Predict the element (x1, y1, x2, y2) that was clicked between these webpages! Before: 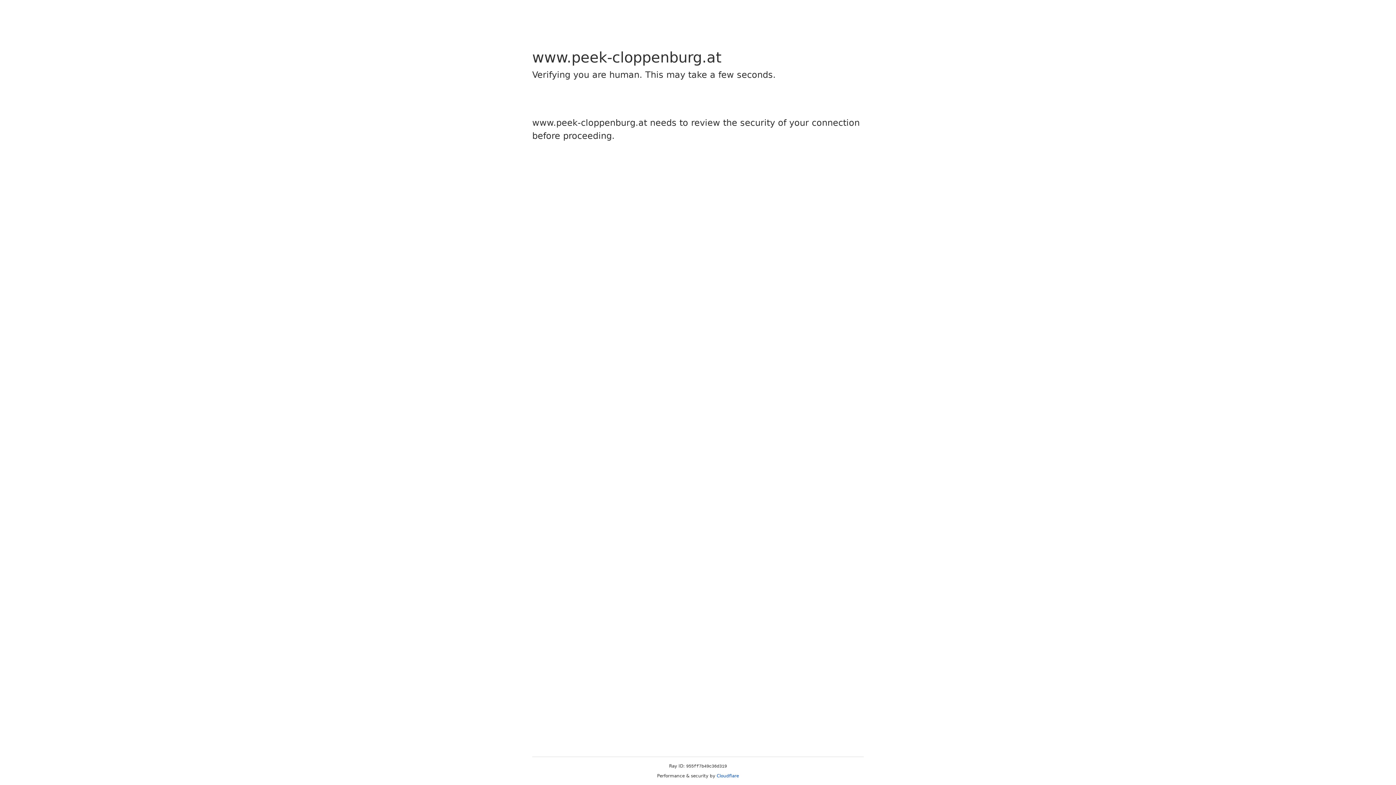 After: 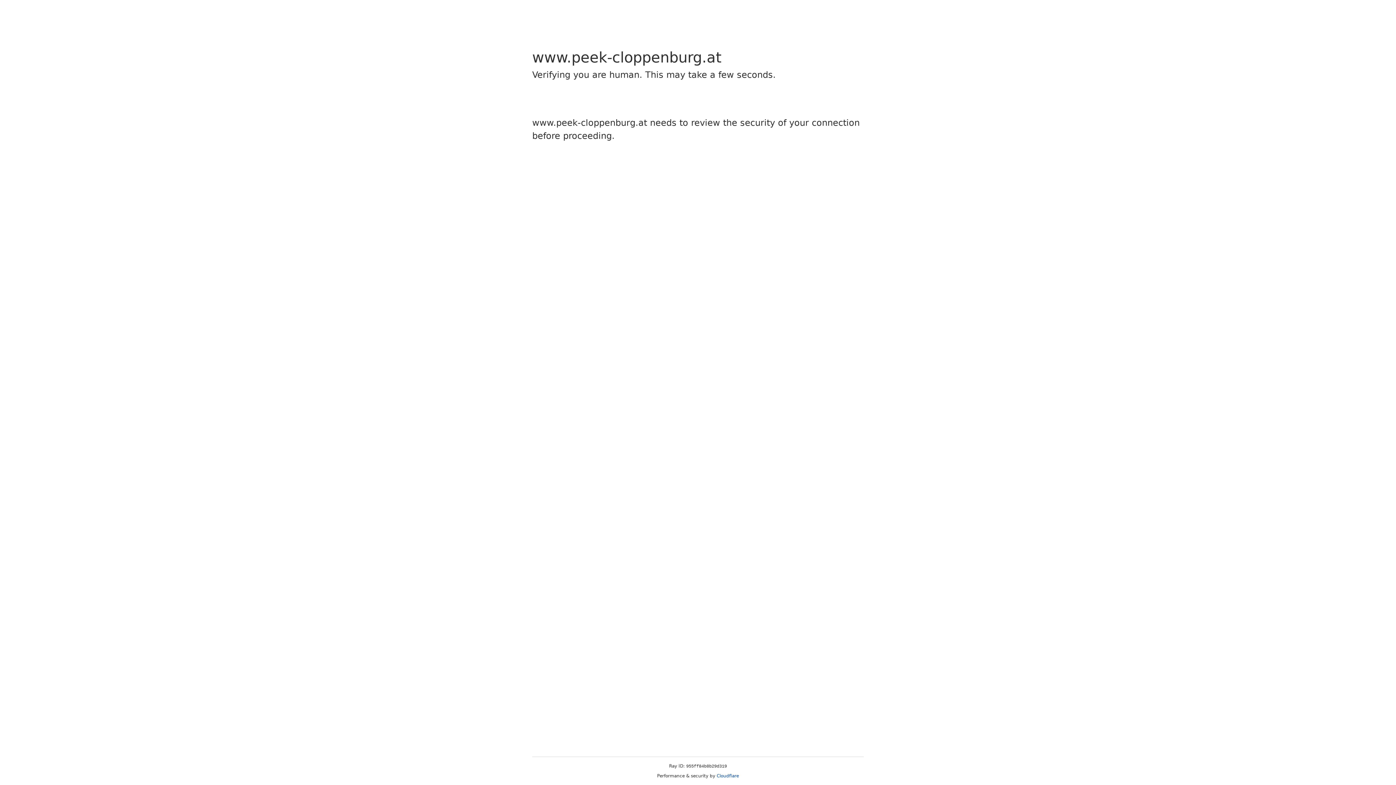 Action: bbox: (716, 773, 739, 778) label: Cloudflare